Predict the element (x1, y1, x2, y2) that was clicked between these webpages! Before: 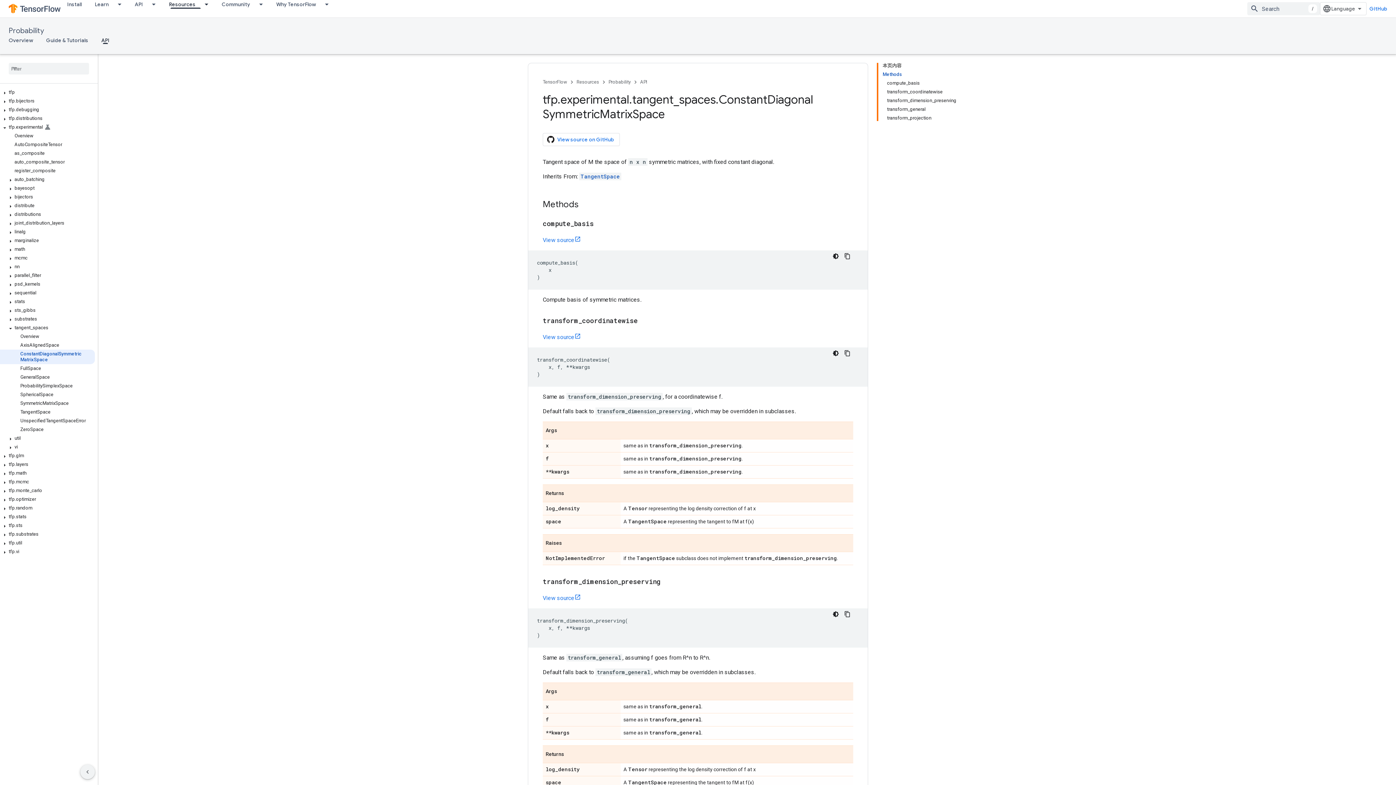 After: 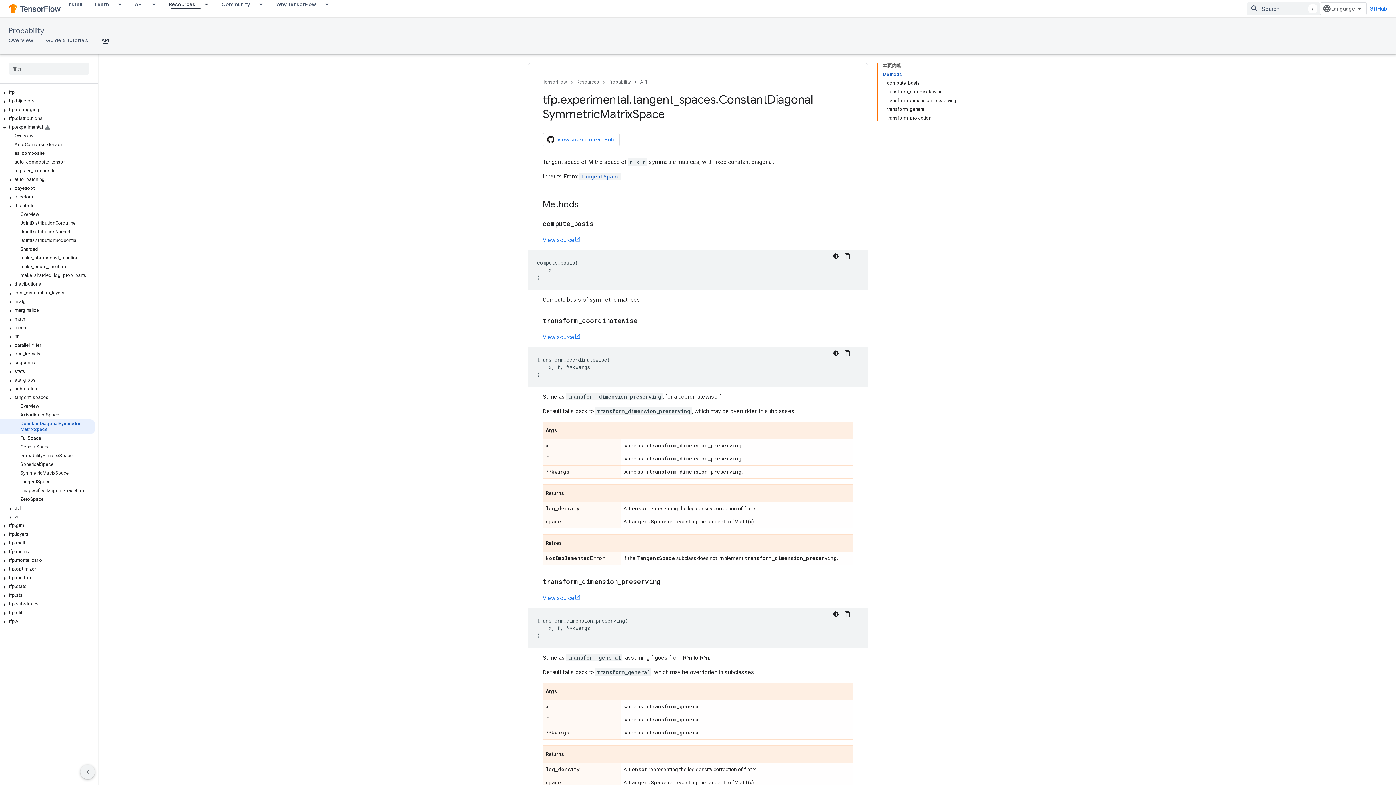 Action: bbox: (6, 203, 14, 209)